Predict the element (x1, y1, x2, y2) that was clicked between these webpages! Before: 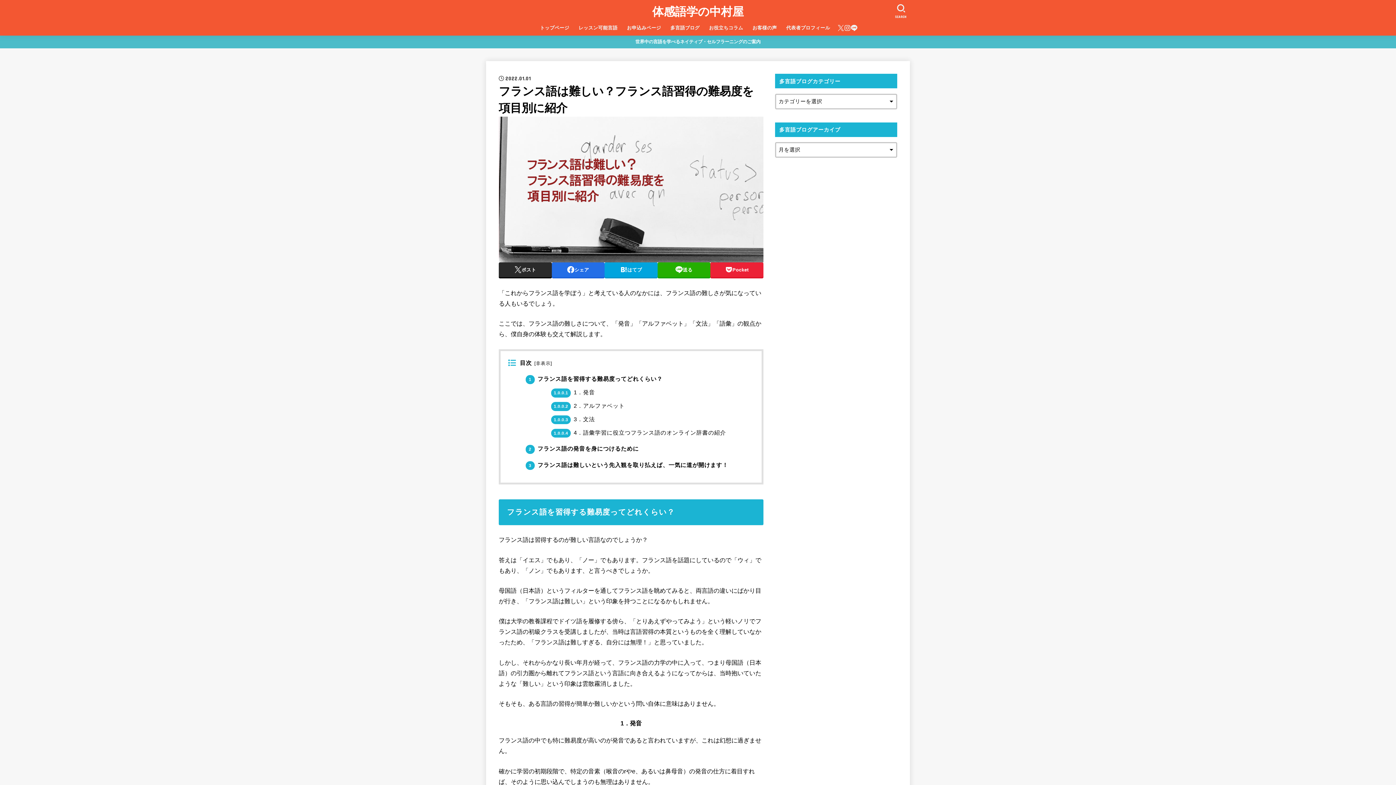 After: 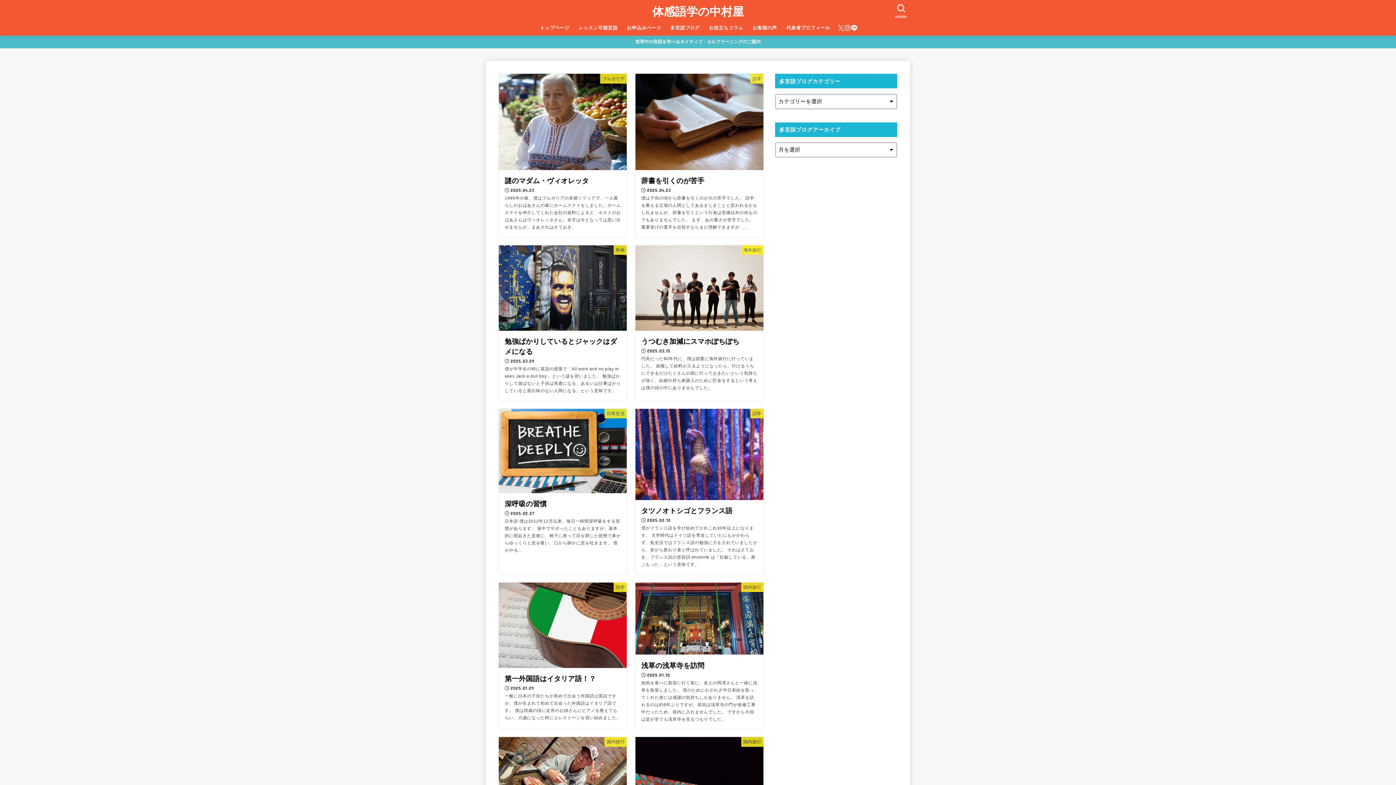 Action: label: 多言語ブログ bbox: (665, 20, 704, 35)